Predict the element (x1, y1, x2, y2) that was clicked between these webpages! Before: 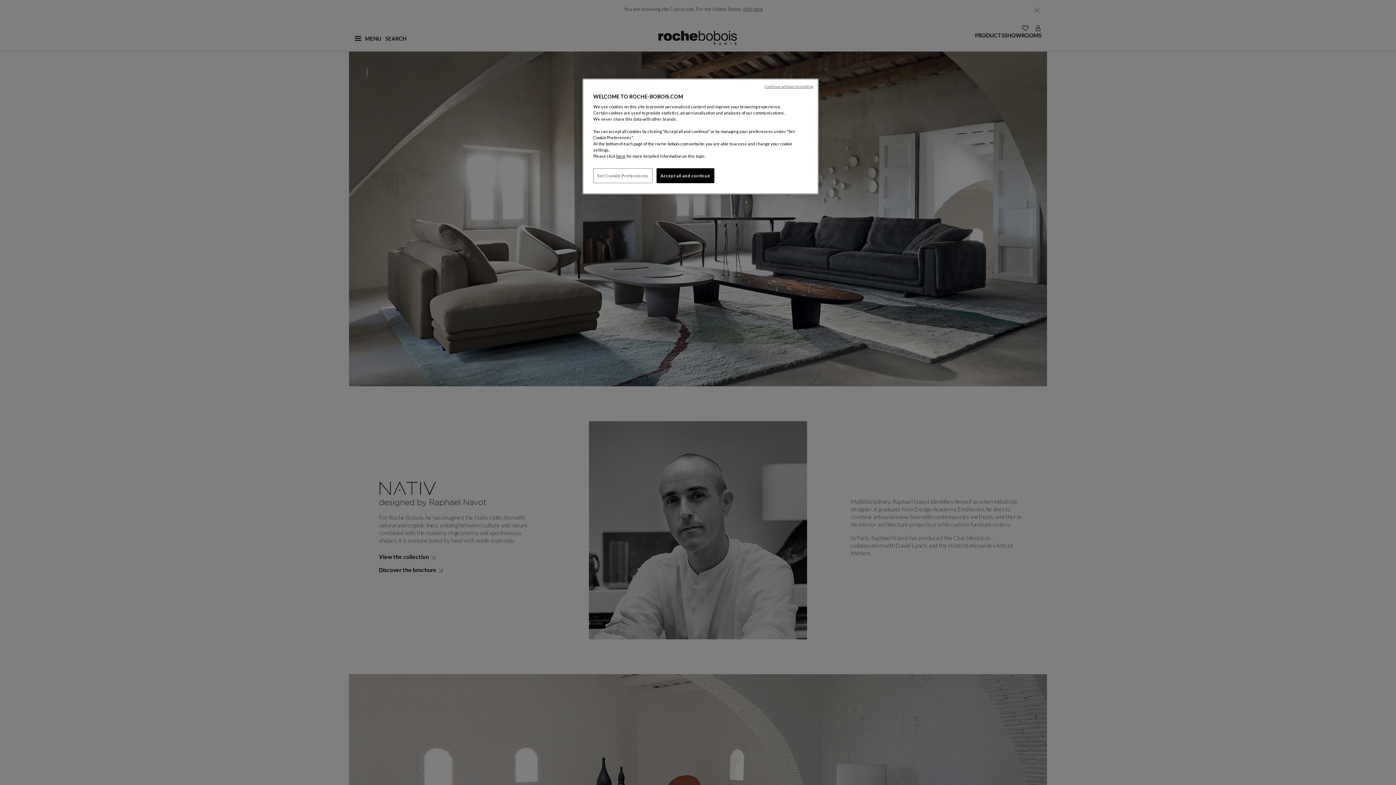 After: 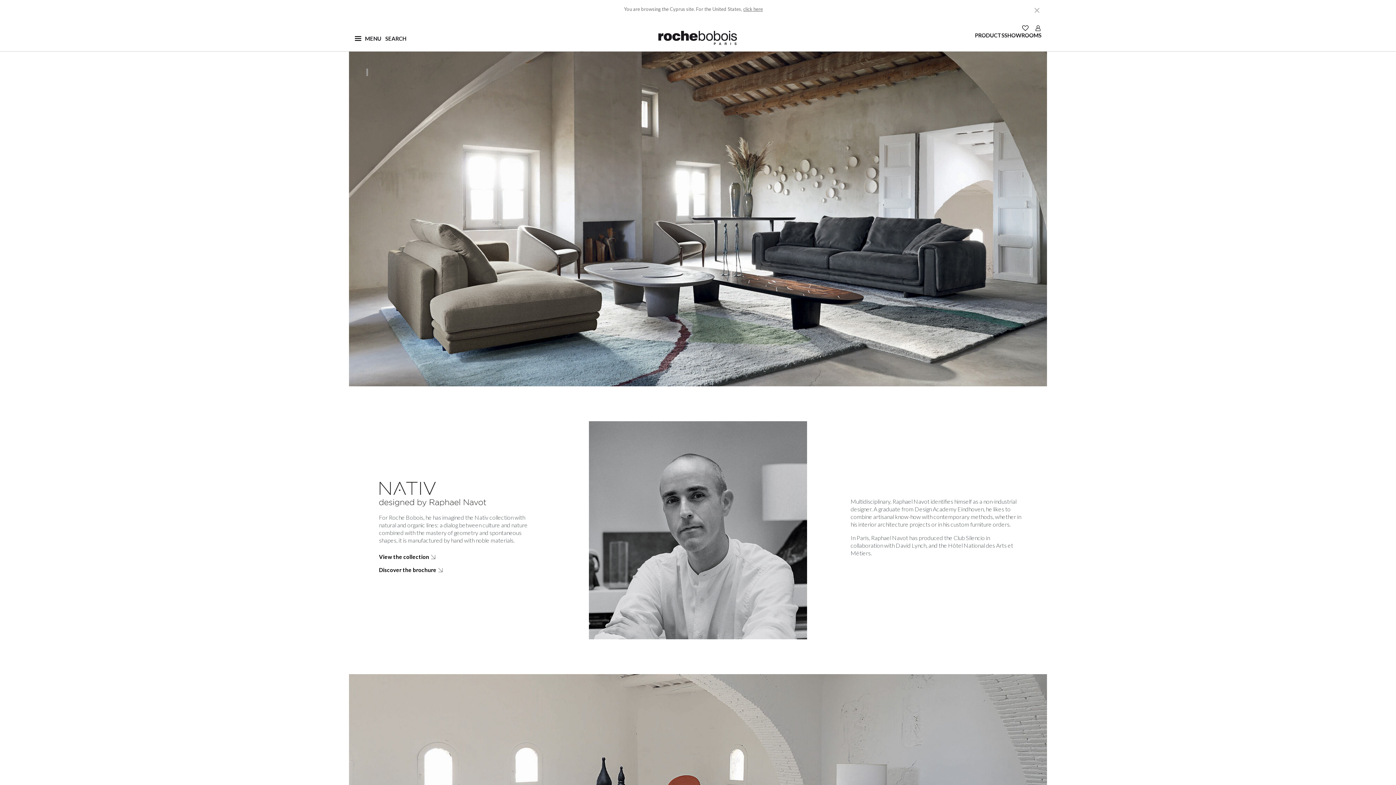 Action: bbox: (764, 84, 813, 89) label: Continue without Accepting